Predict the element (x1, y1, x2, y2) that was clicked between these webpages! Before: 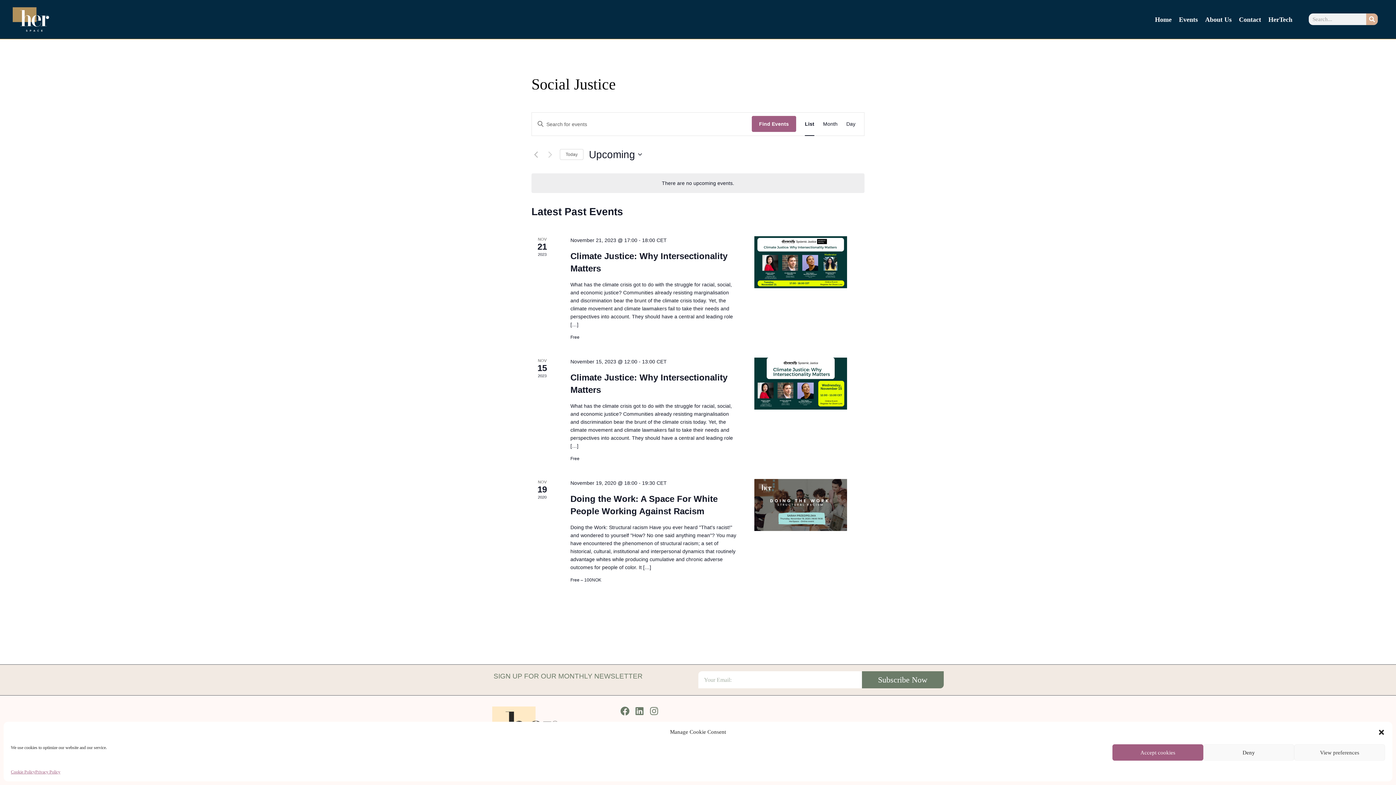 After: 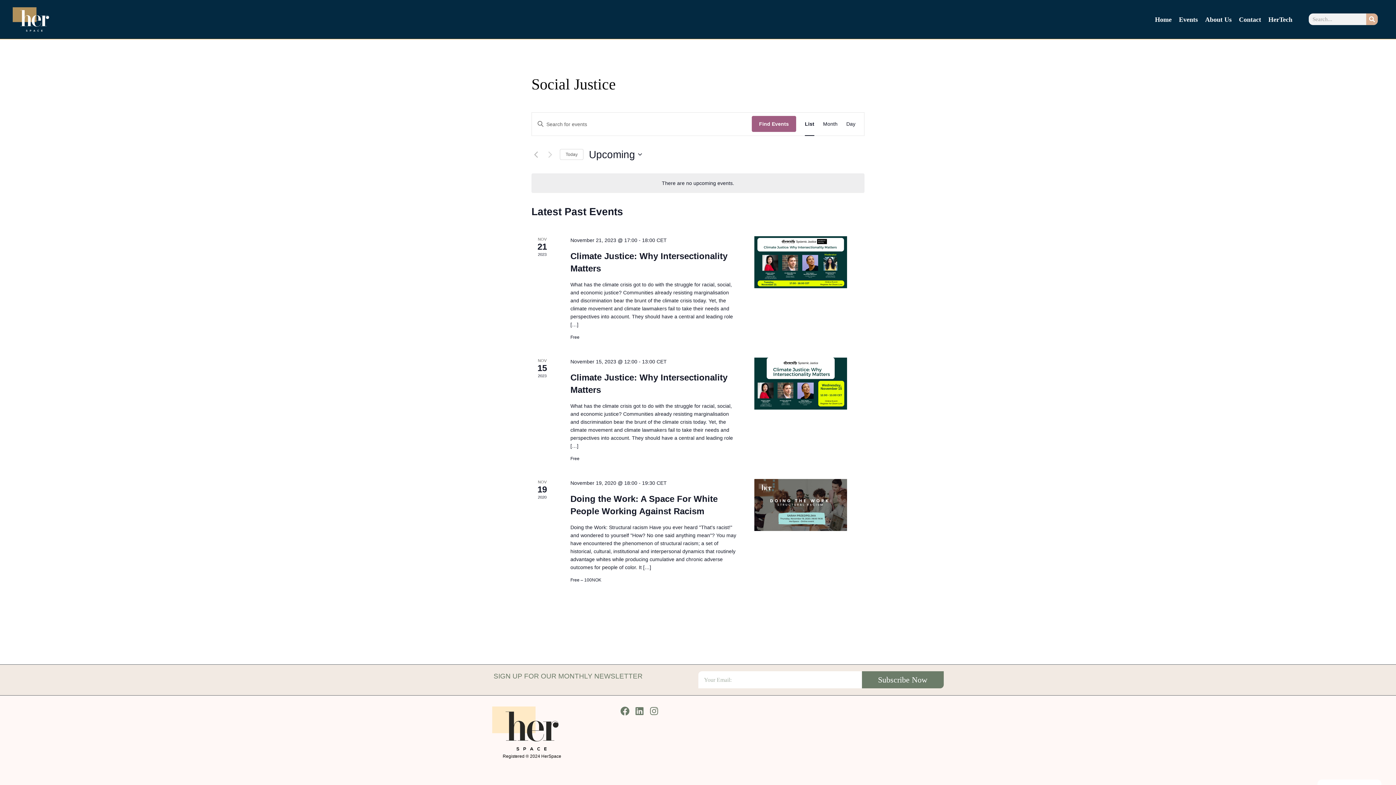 Action: bbox: (1112, 744, 1203, 761) label: Accept cookies